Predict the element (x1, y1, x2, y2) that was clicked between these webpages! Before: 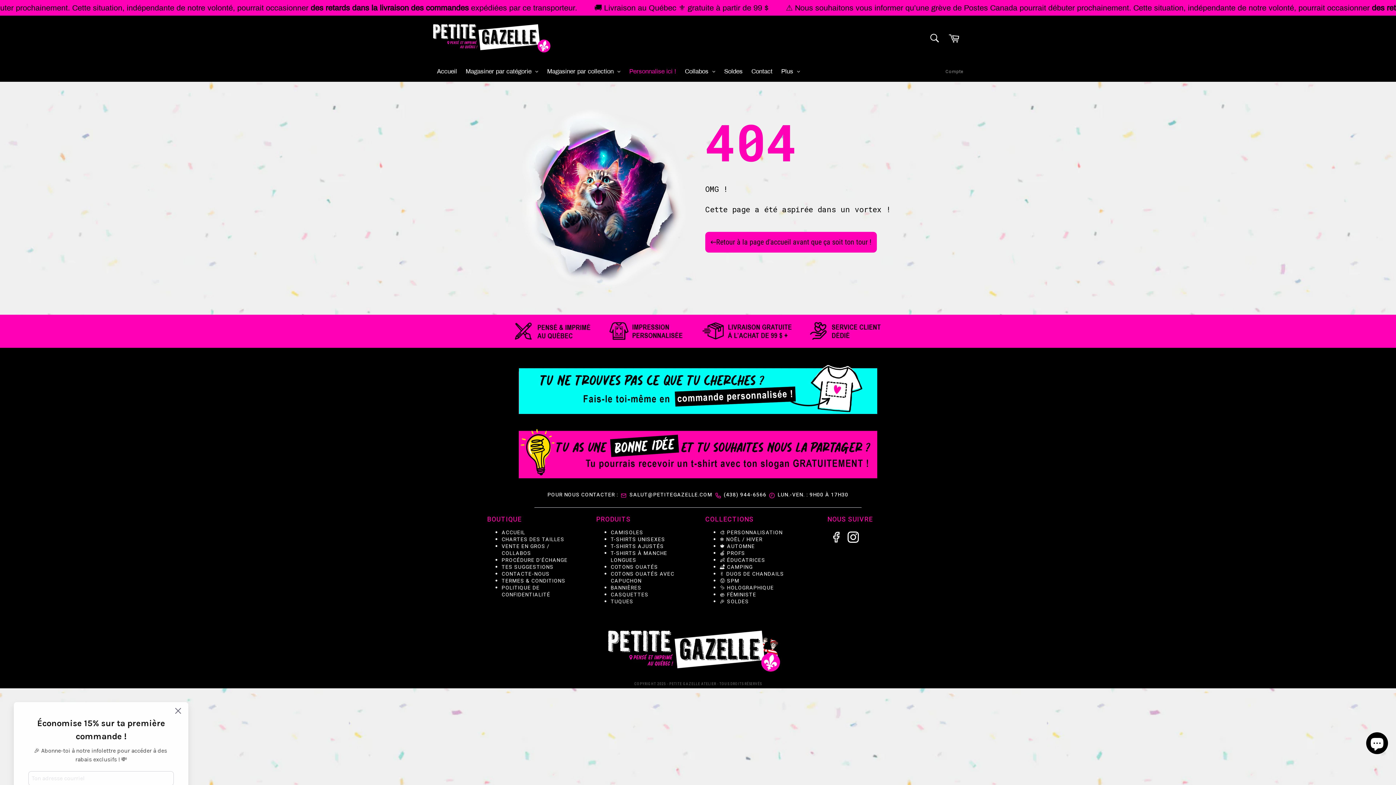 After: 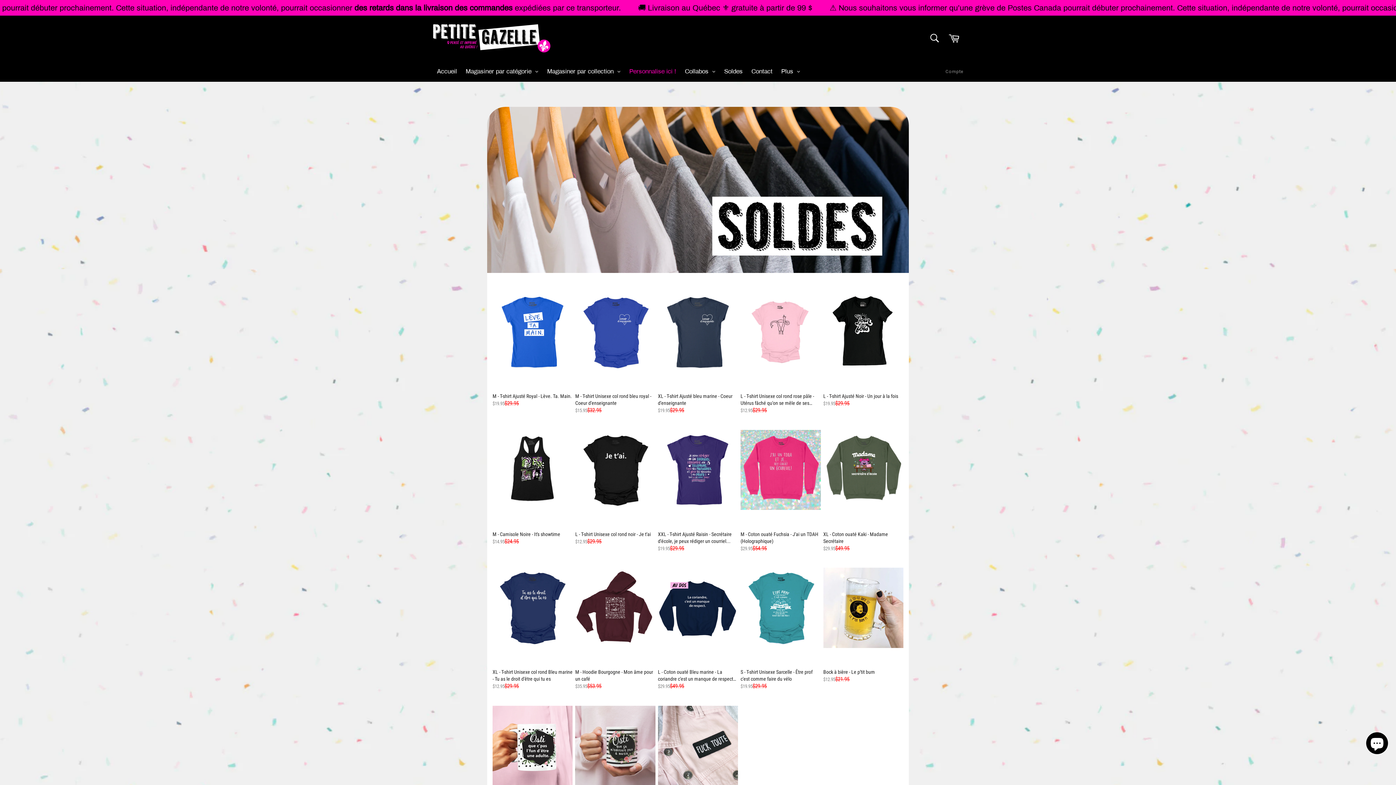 Action: label: Soldes bbox: (720, 61, 747, 81)